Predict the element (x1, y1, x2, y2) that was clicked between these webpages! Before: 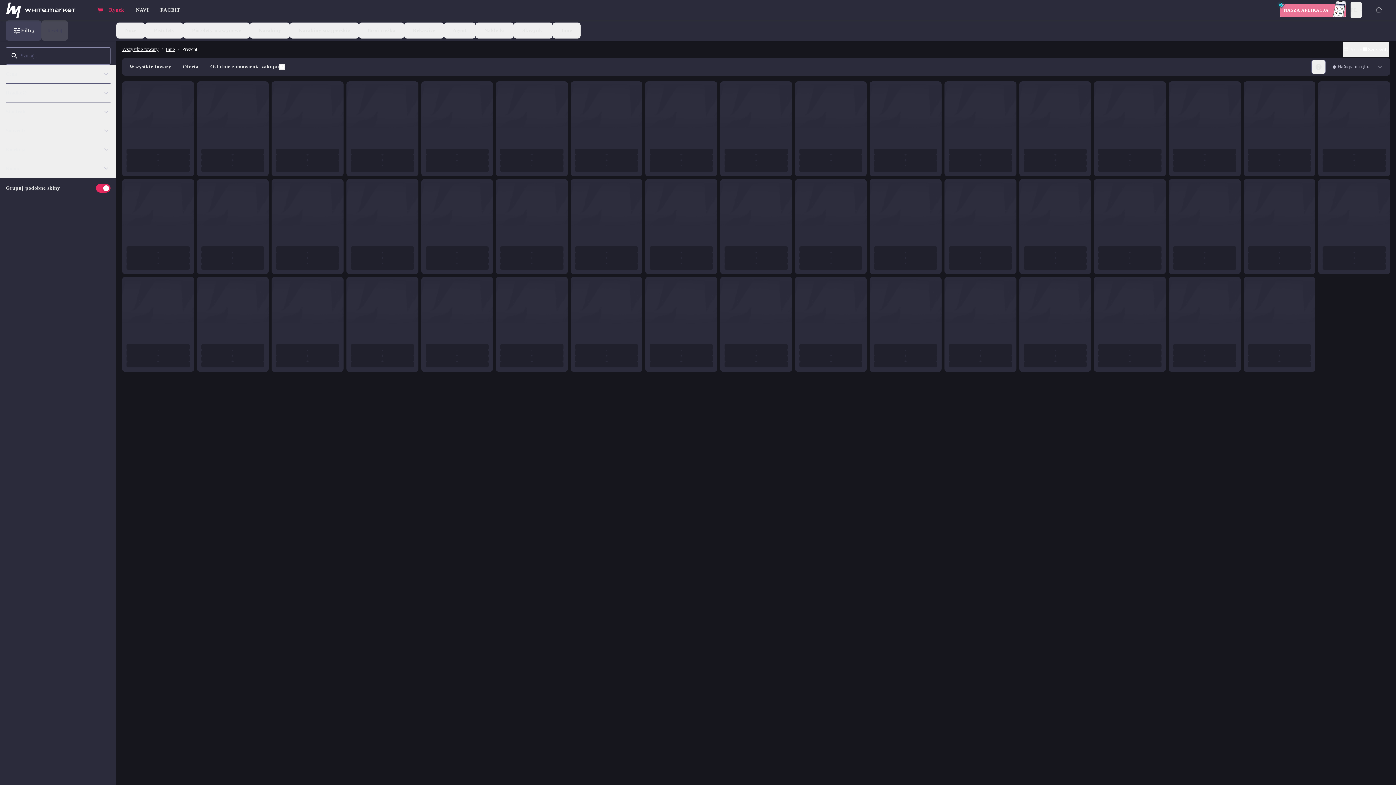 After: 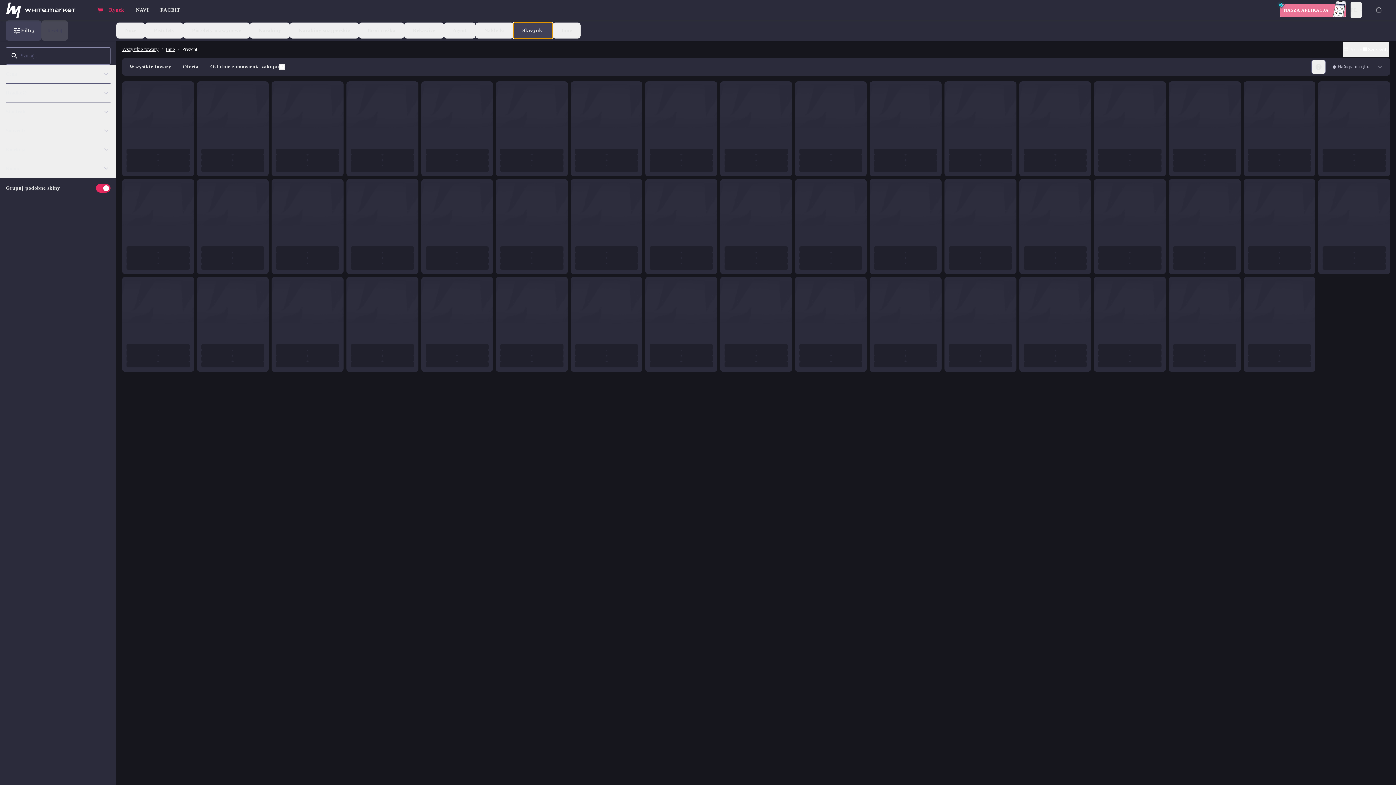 Action: bbox: (513, 22, 552, 38) label: Skrzynki